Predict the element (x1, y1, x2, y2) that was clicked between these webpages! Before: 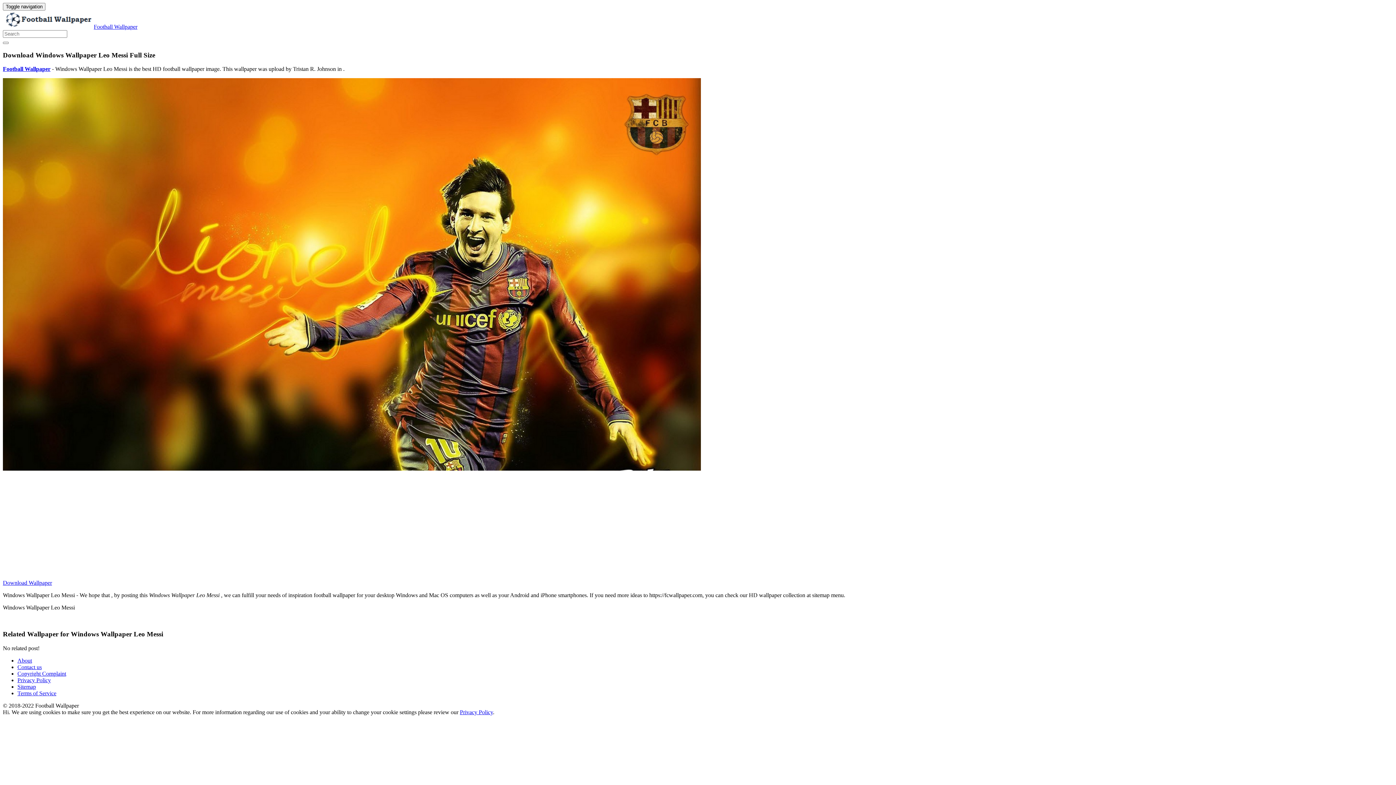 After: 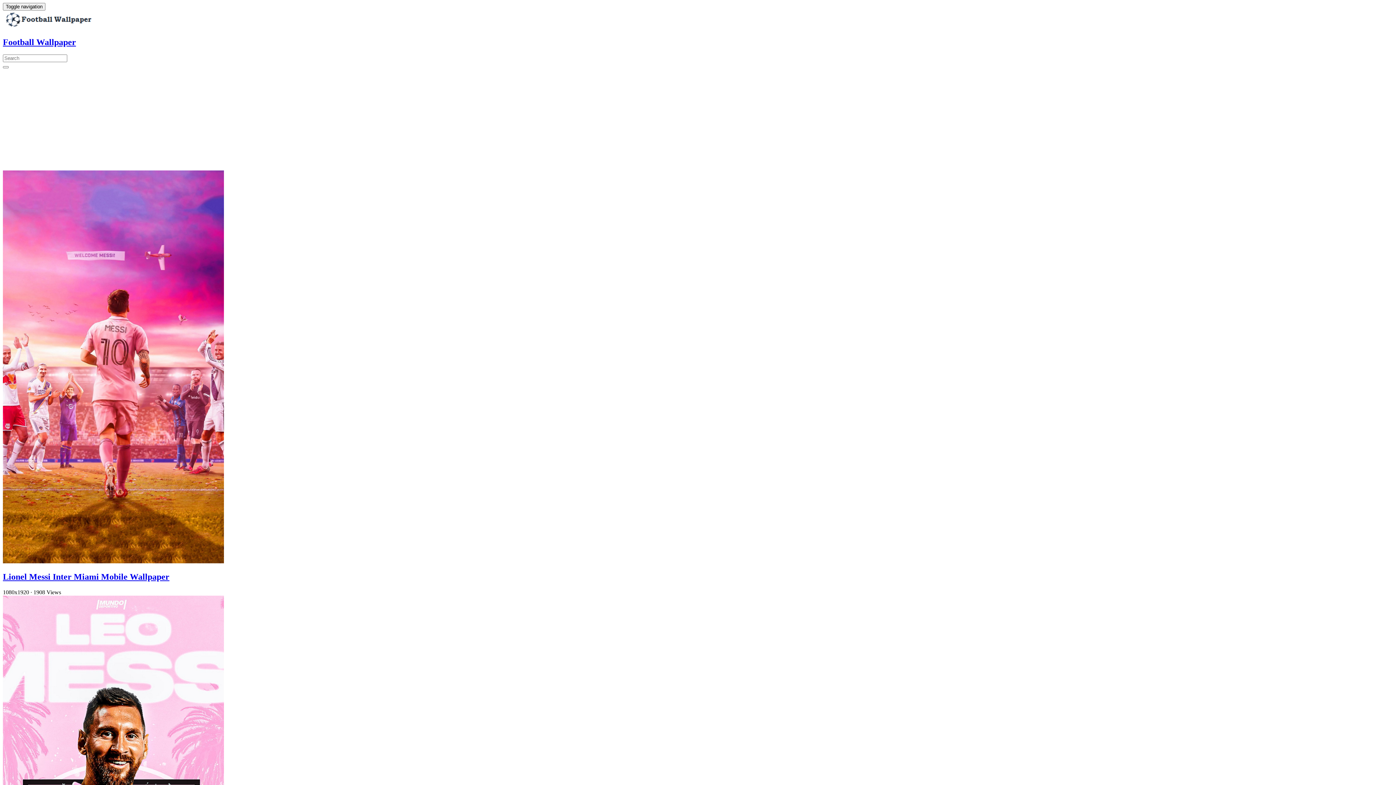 Action: label: Football Wallpaper bbox: (93, 23, 137, 29)